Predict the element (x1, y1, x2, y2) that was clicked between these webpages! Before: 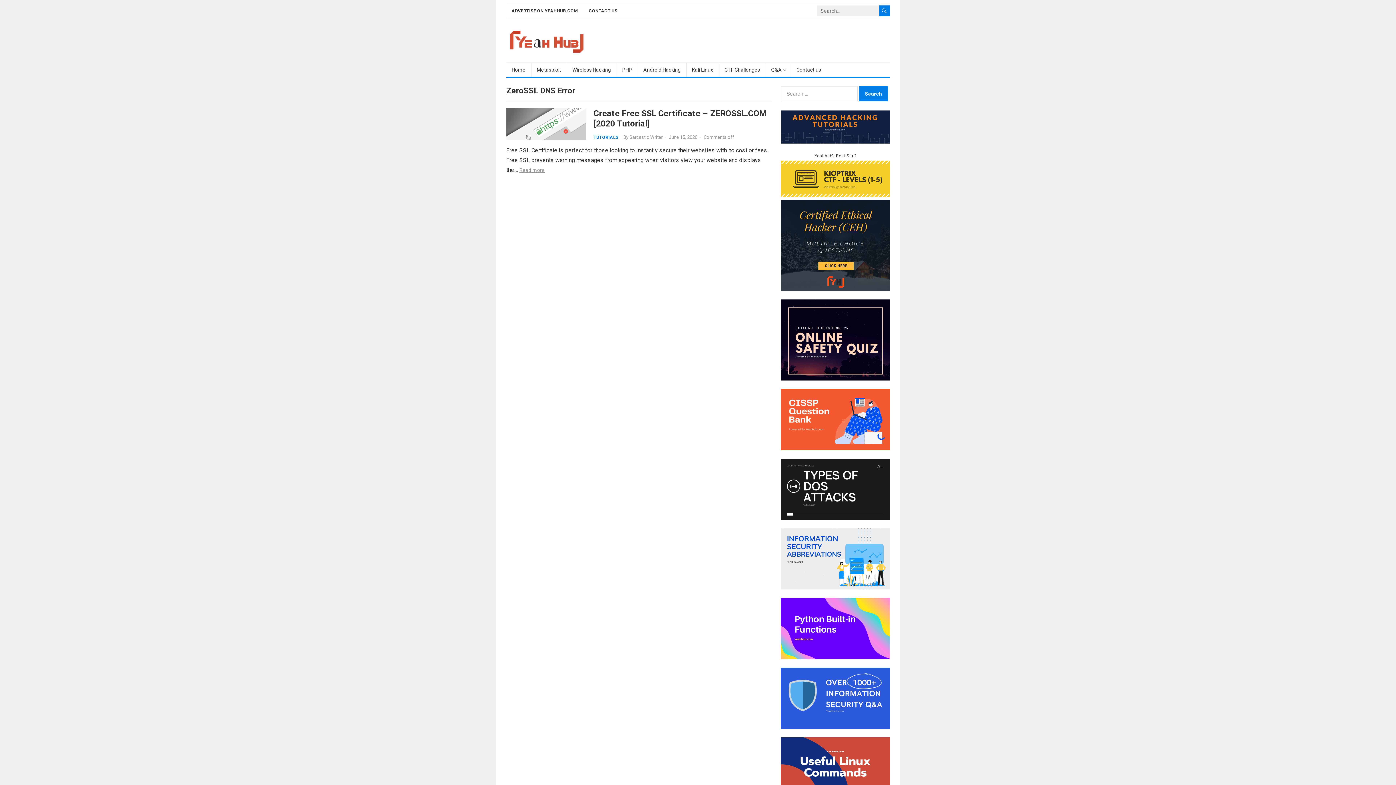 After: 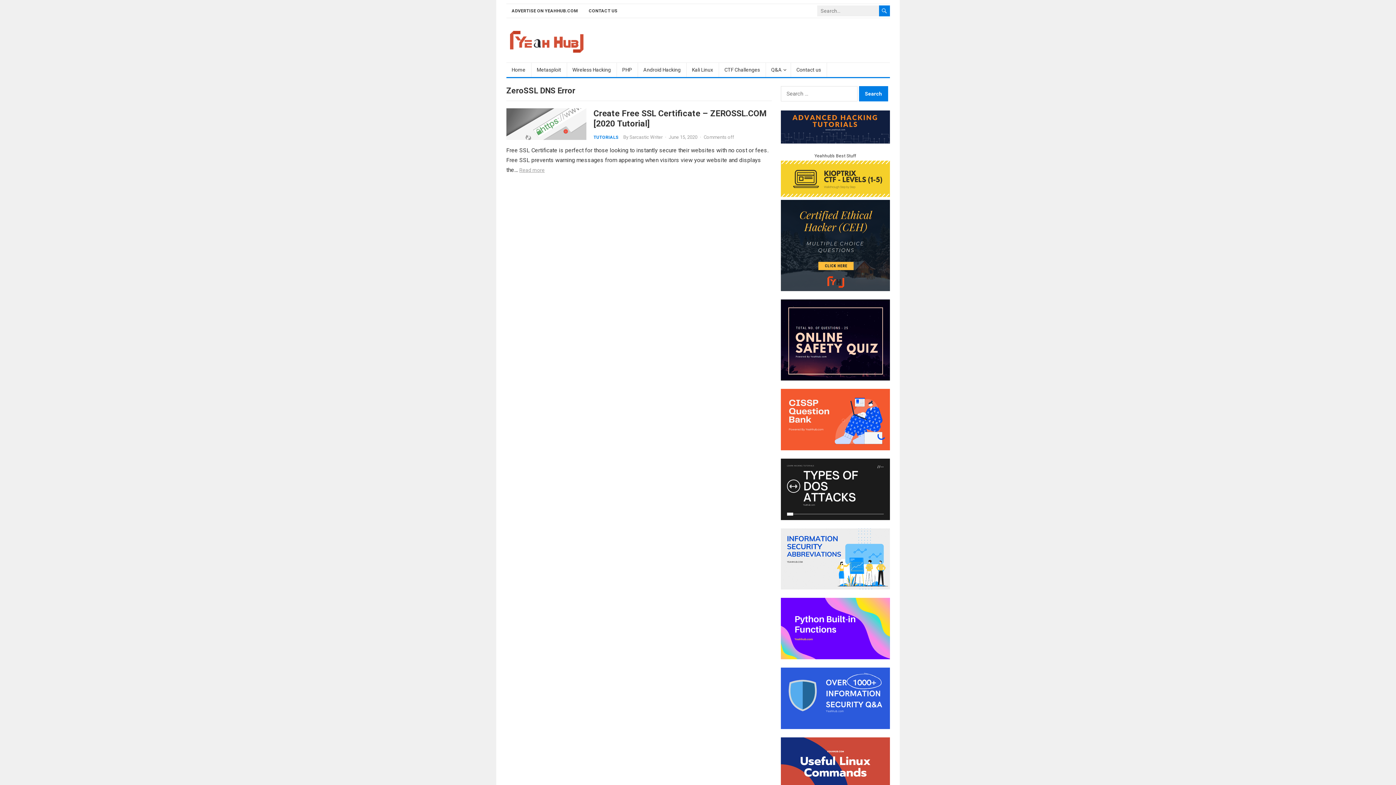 Action: bbox: (780, 514, 890, 521)